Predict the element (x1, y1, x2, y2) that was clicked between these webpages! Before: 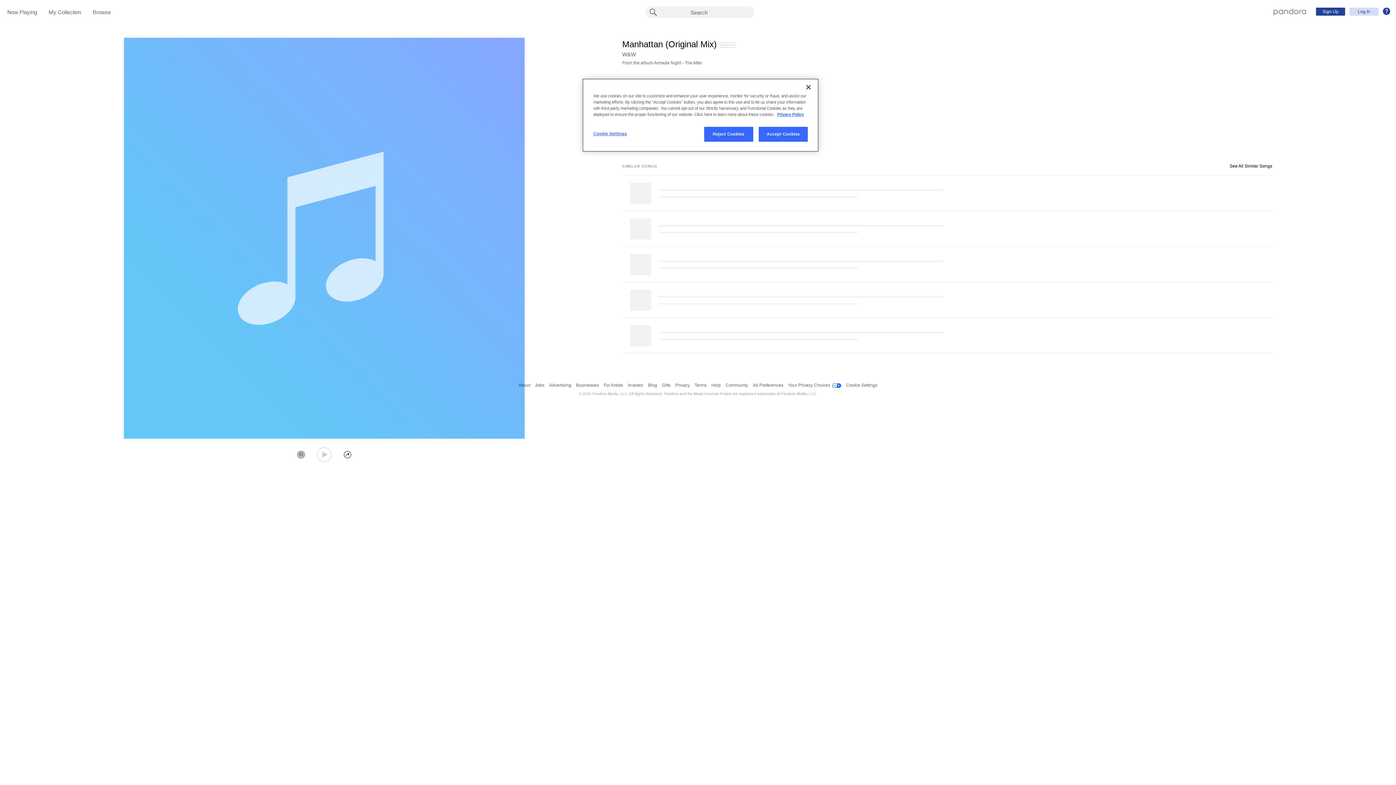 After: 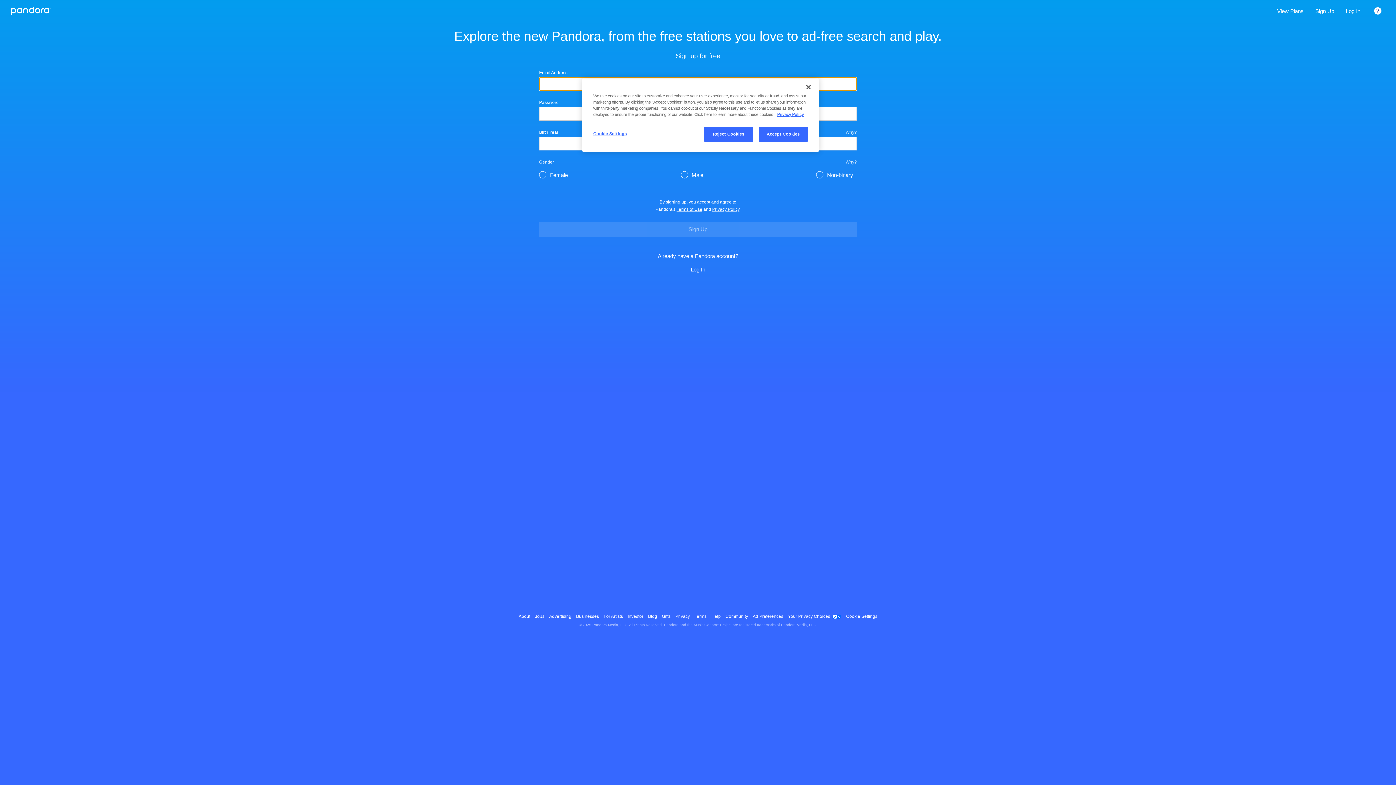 Action: label: Sign Up bbox: (1316, 7, 1345, 15)